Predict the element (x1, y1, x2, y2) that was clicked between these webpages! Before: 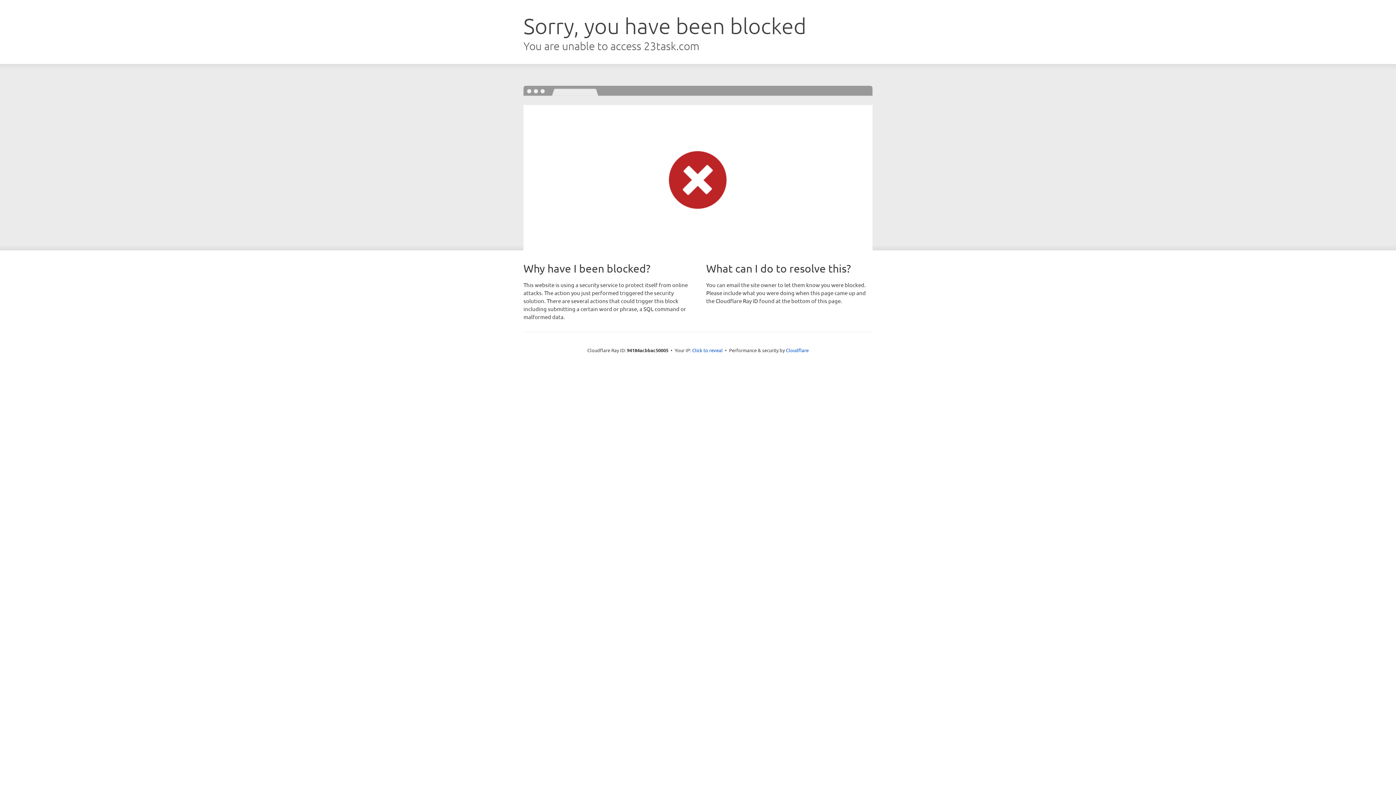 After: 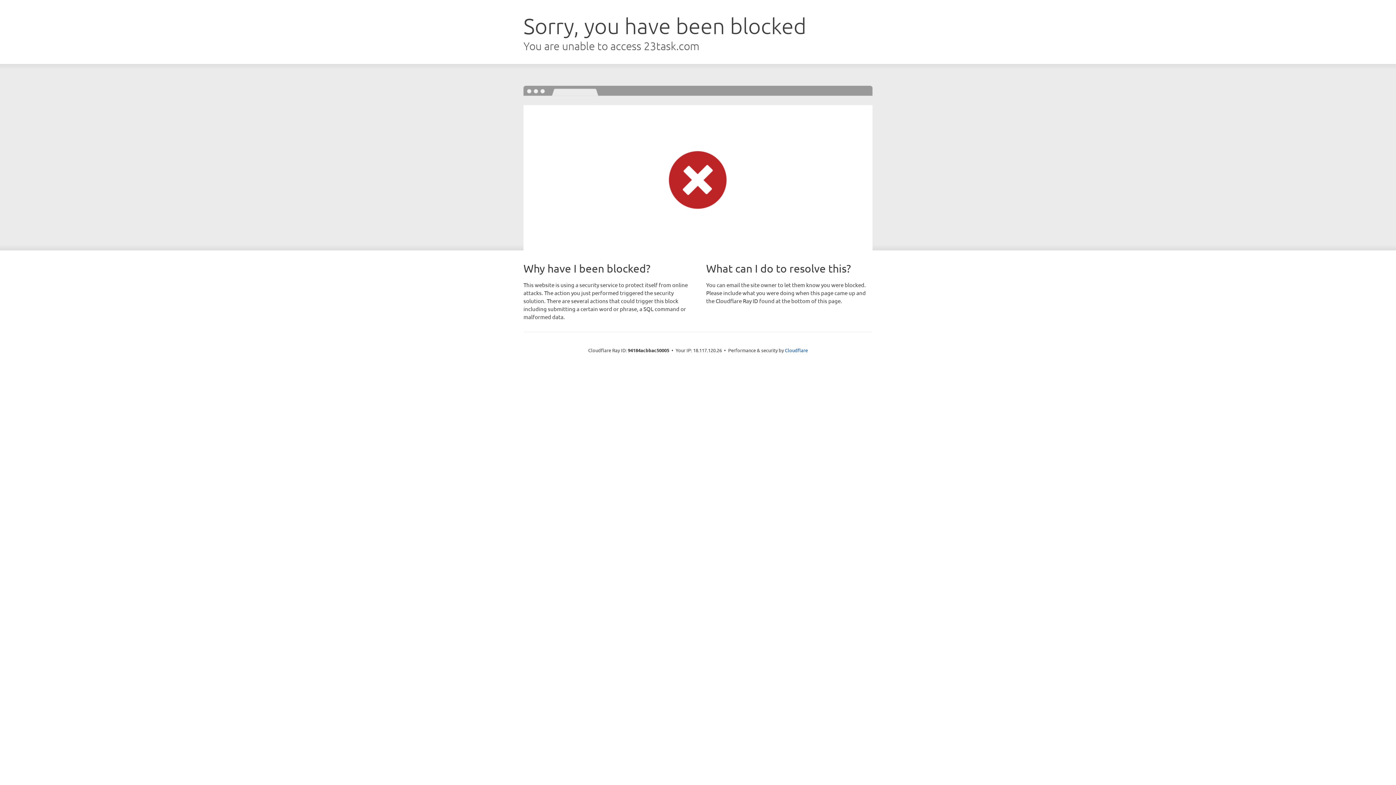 Action: bbox: (692, 346, 722, 353) label: Click to reveal